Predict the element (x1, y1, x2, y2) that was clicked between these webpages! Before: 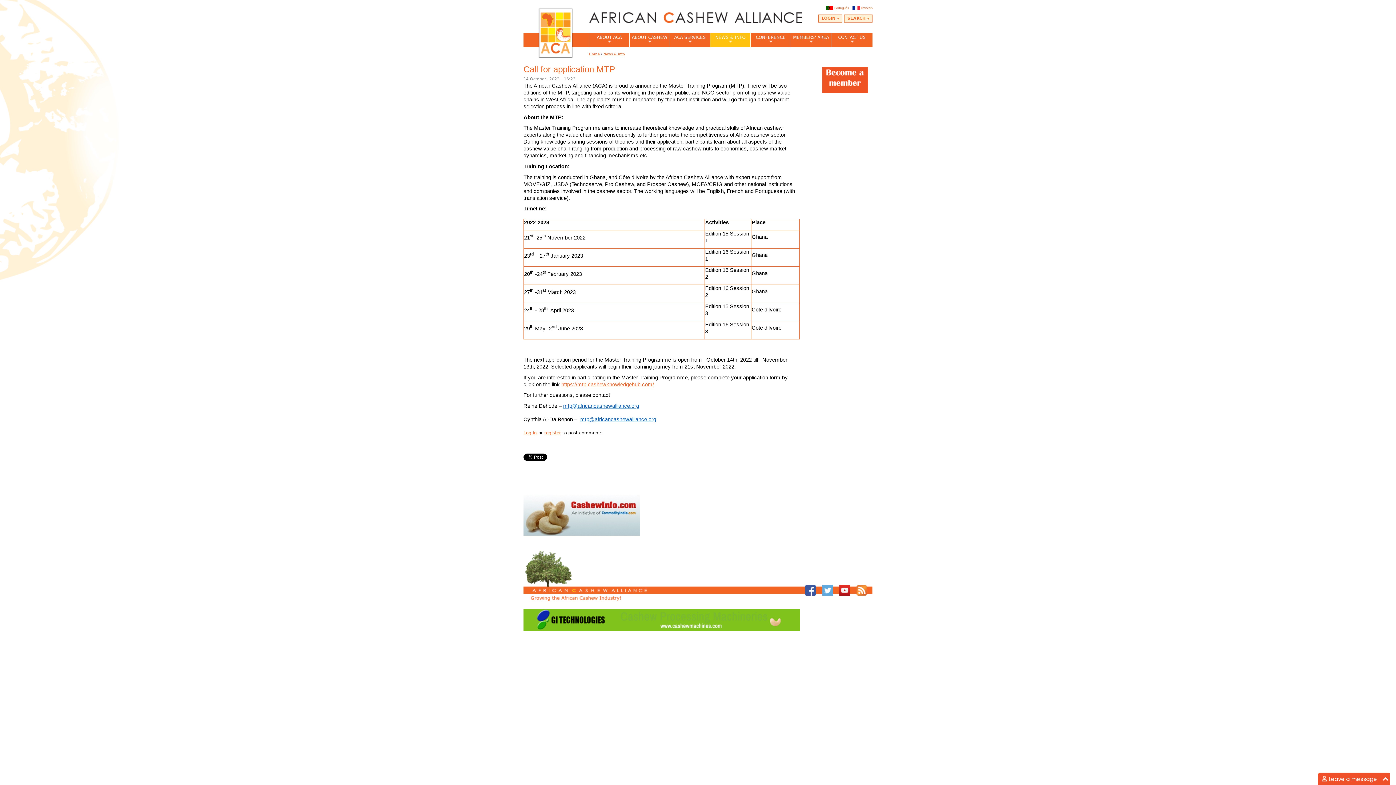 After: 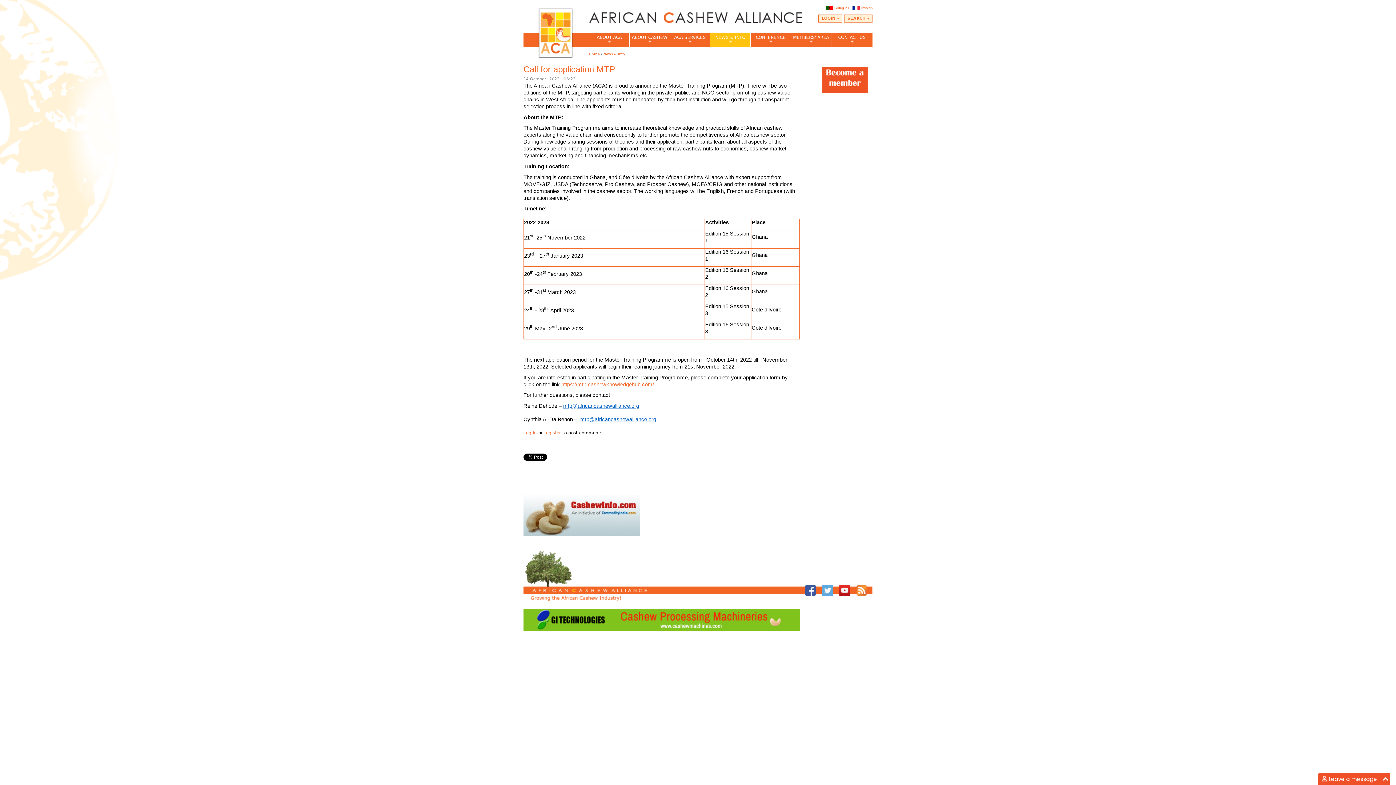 Action: bbox: (523, 531, 640, 537)